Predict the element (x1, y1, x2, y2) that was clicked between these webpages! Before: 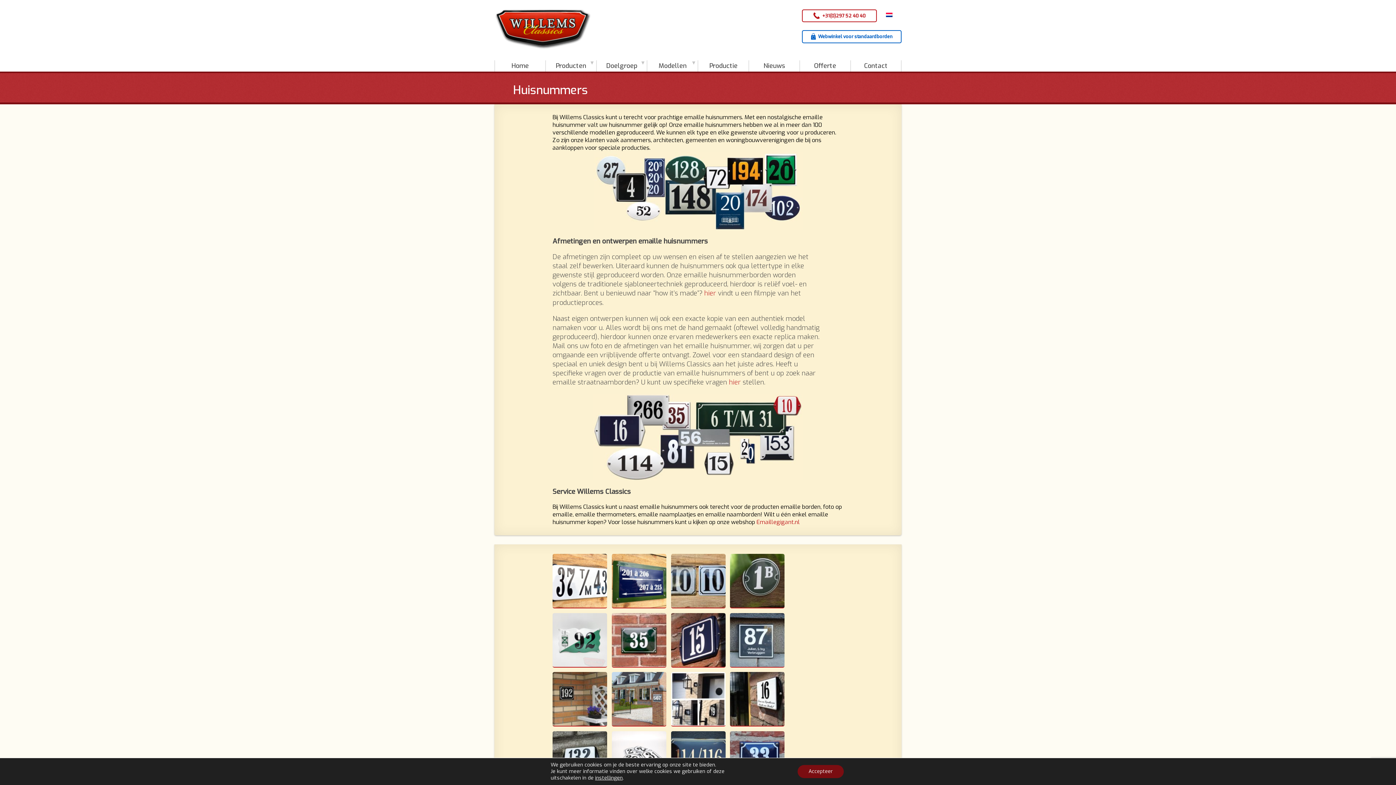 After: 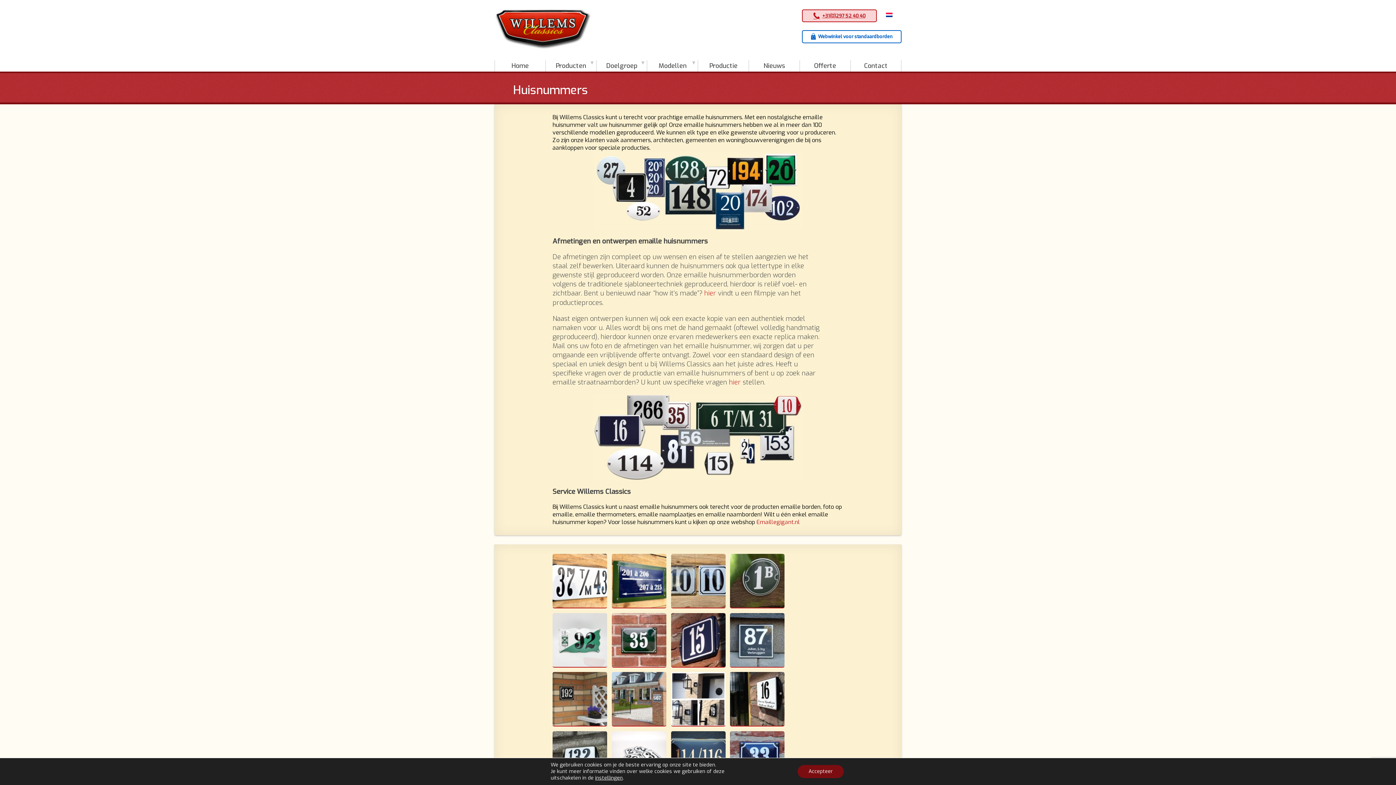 Action: bbox: (802, 9, 876, 22) label: +31(0)297 52 40 40